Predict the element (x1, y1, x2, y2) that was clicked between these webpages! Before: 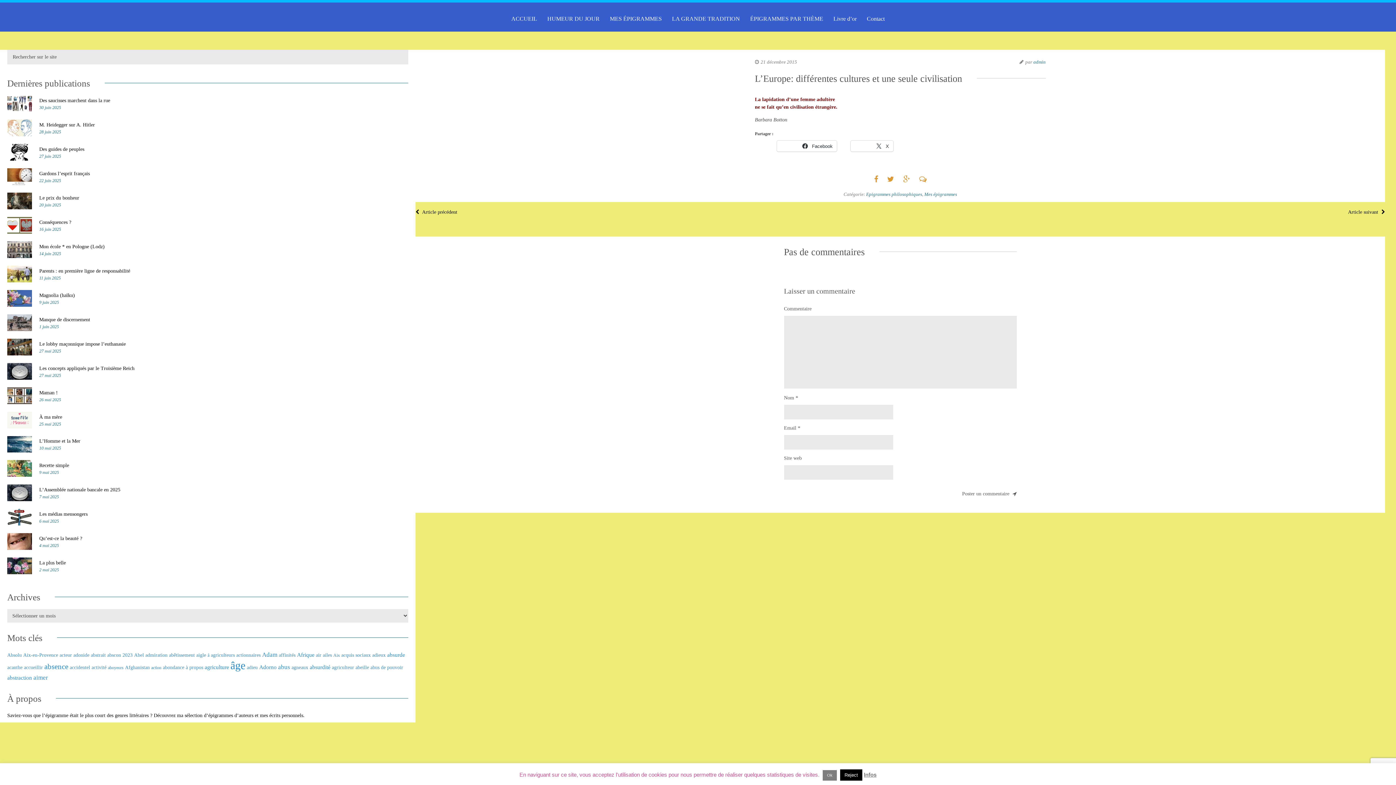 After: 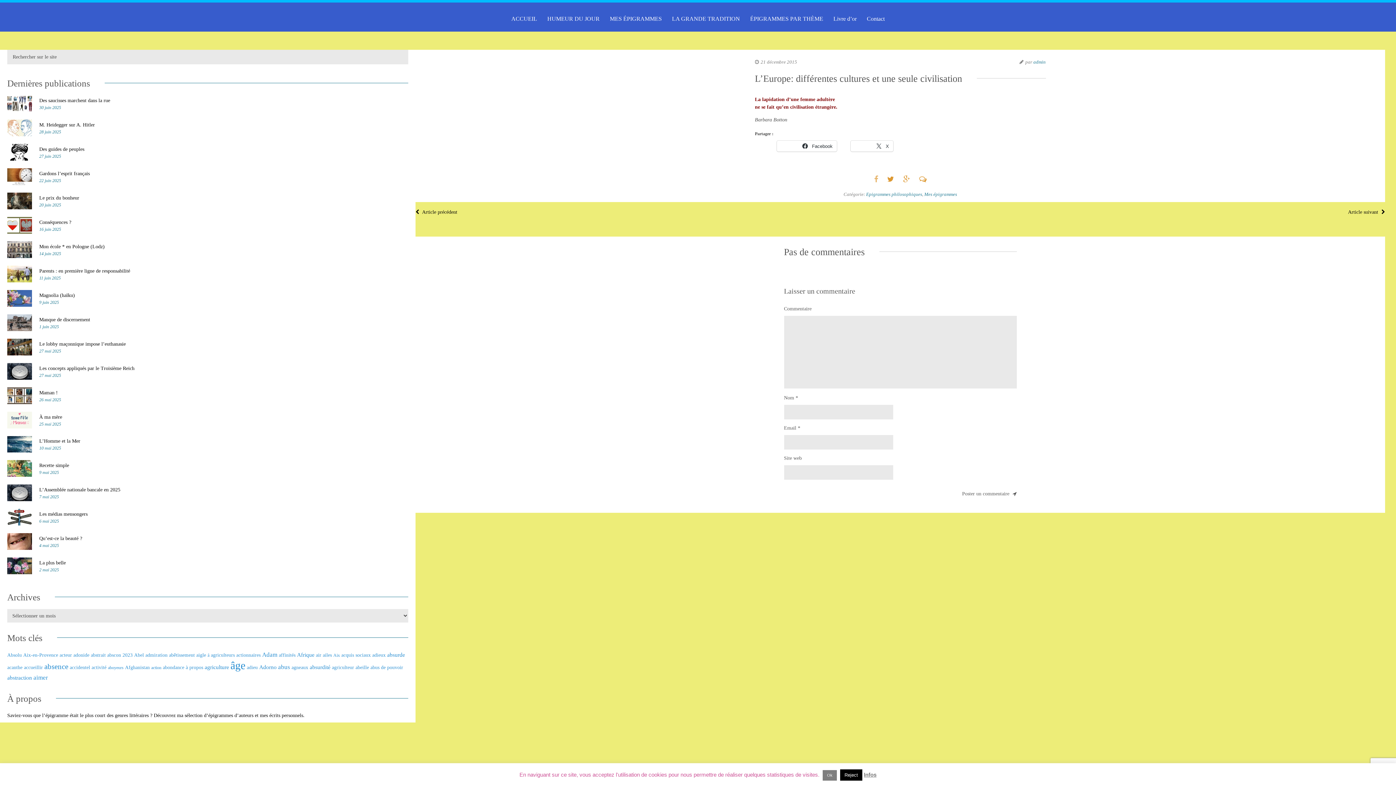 Action: bbox: (874, 175, 878, 183)